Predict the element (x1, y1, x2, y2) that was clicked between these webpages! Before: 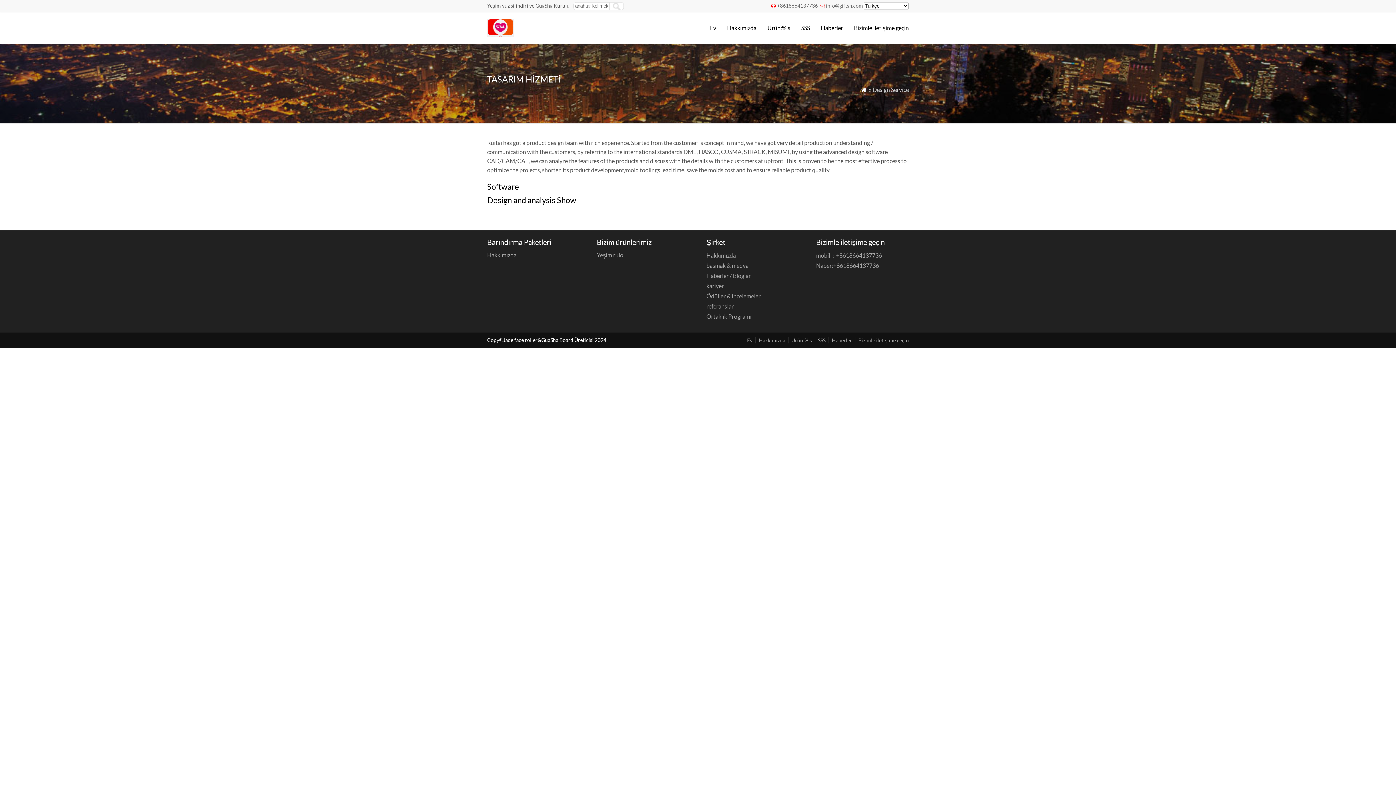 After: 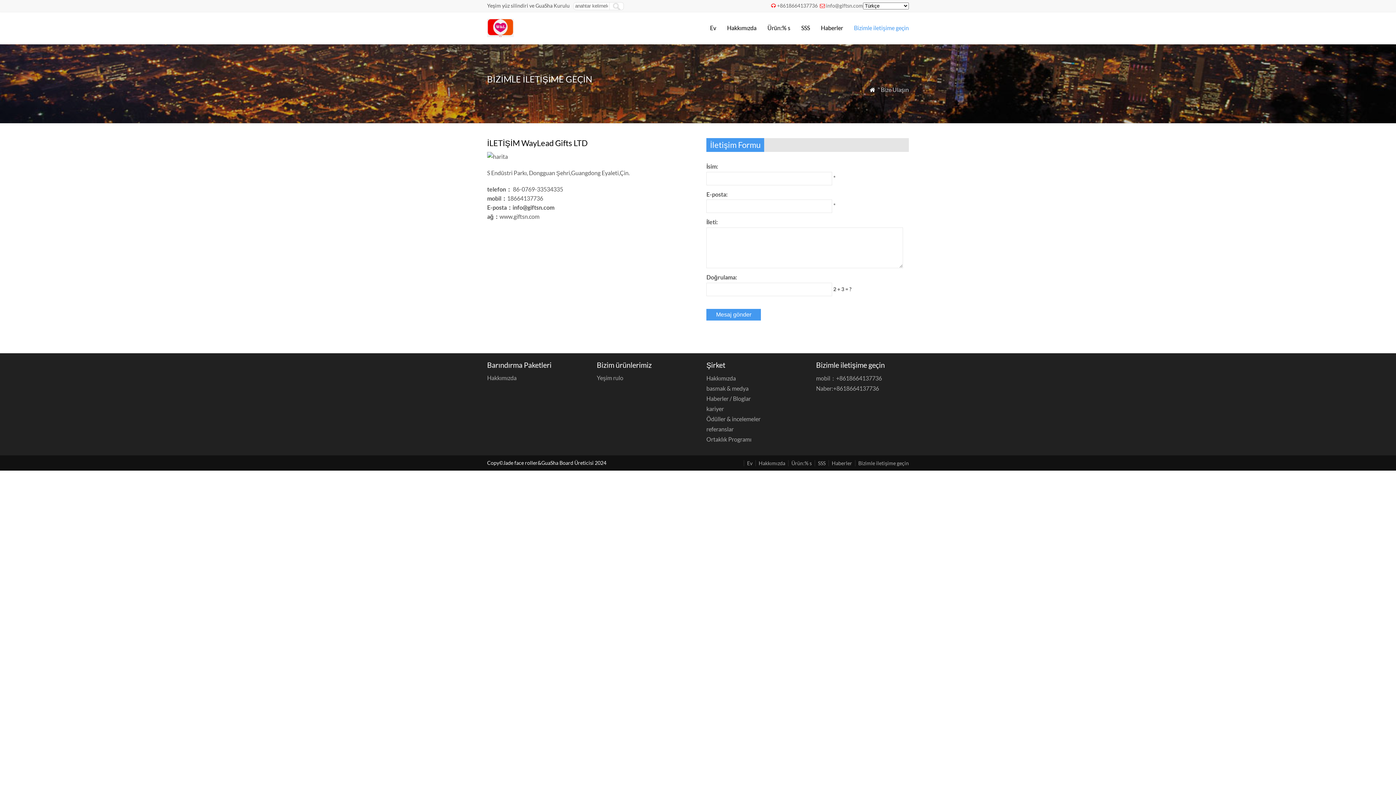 Action: label: Bizimle iletişime geçin bbox: (843, 18, 909, 37)